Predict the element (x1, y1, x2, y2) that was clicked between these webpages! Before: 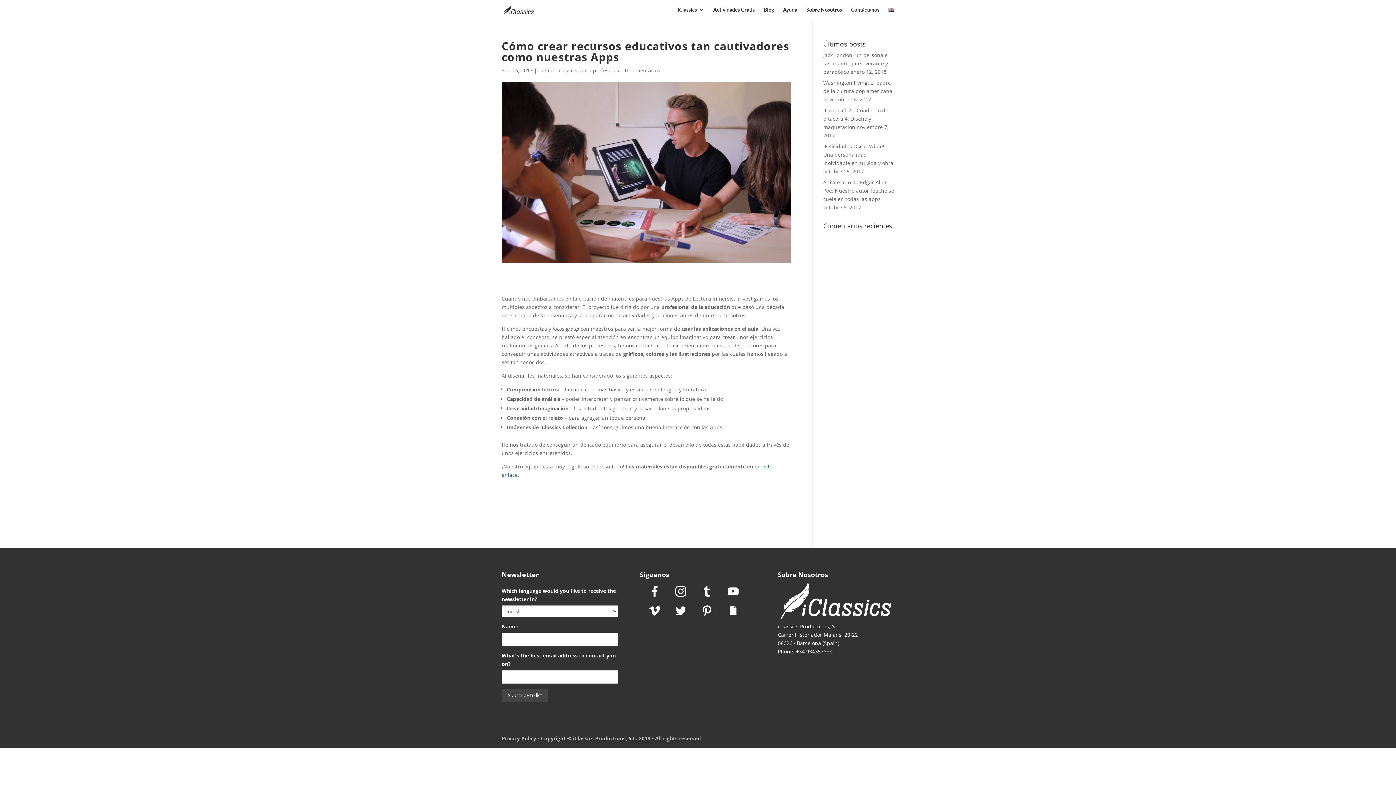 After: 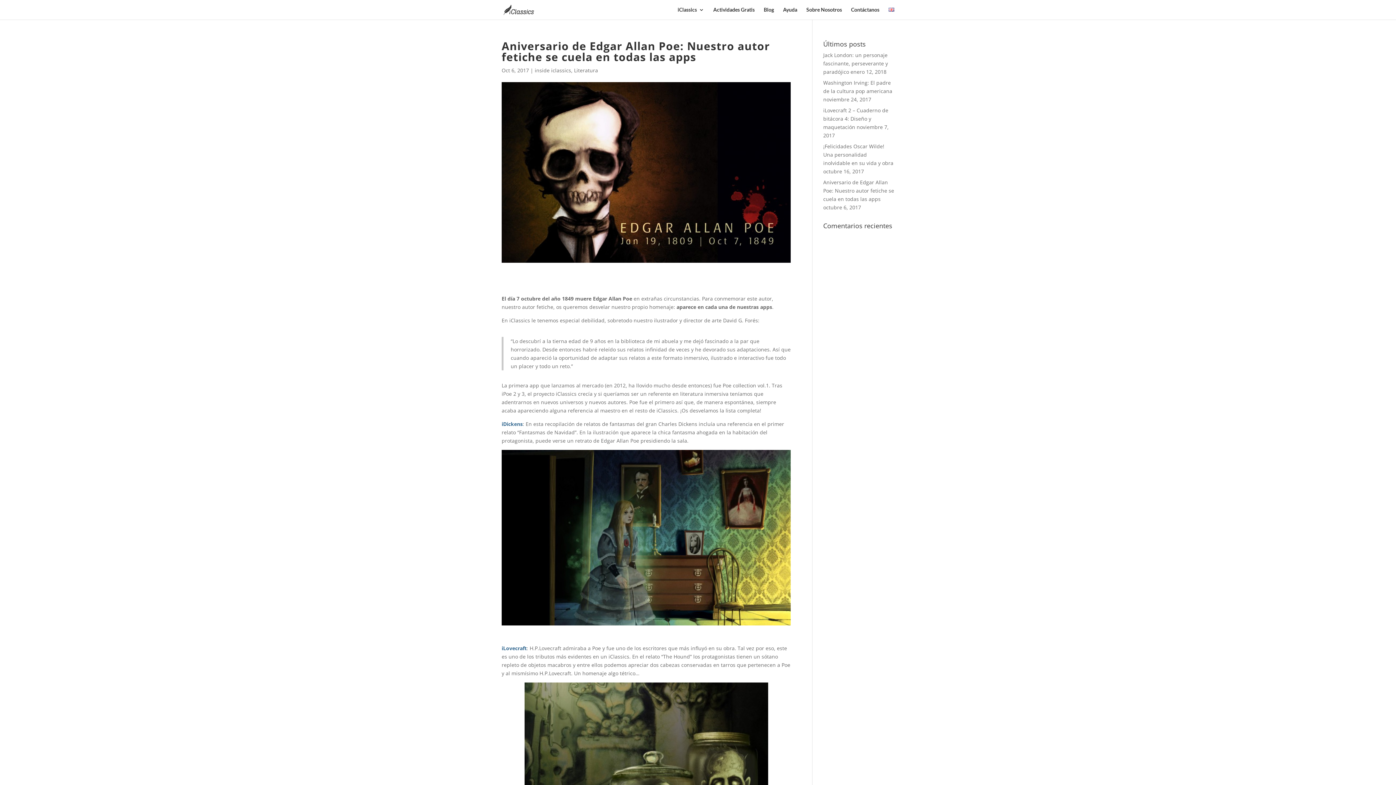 Action: label: Aniversario de Edgar Allan Poe: Nuestro autor fetiche se cuela en todas las apps bbox: (823, 178, 894, 202)